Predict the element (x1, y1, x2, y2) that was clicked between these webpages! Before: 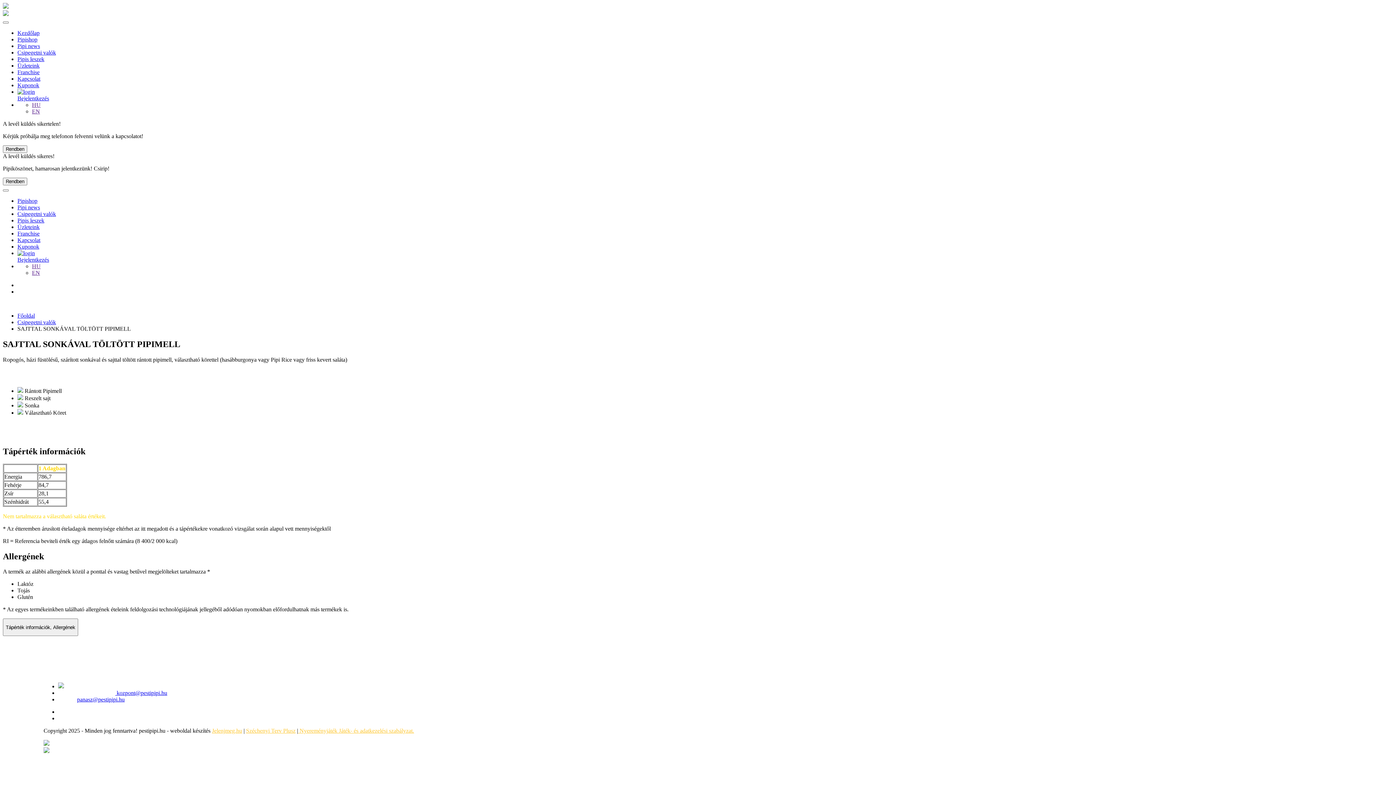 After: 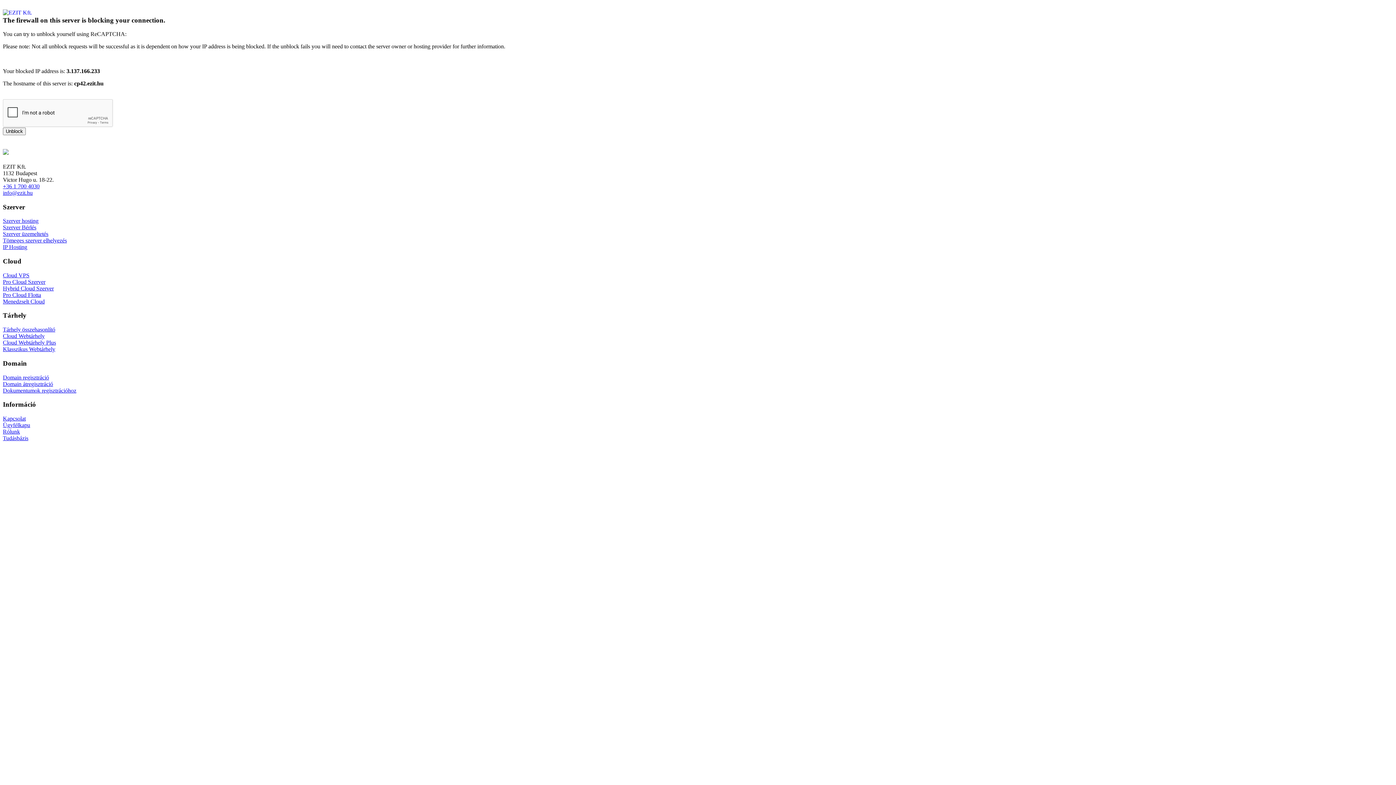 Action: bbox: (17, 319, 56, 325) label: Csipegetni valók